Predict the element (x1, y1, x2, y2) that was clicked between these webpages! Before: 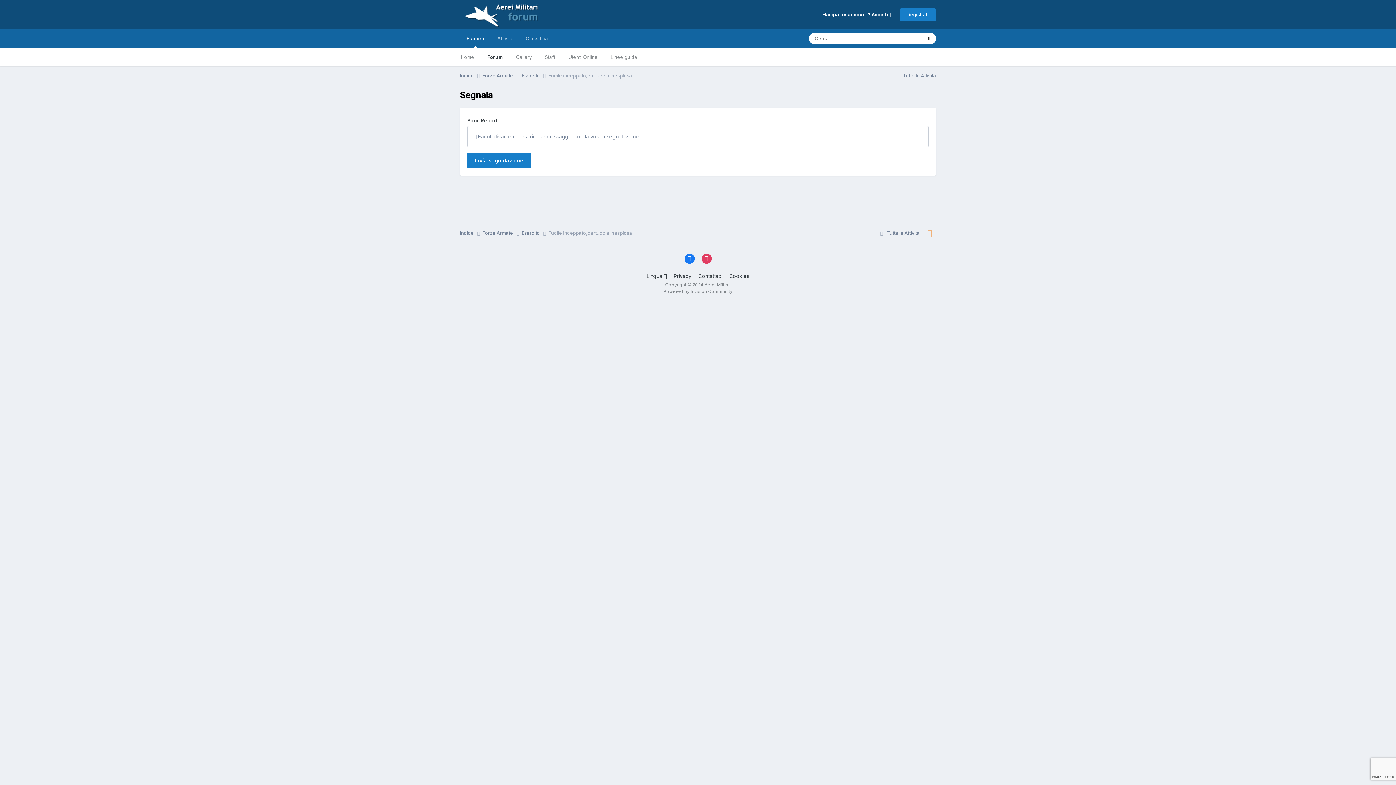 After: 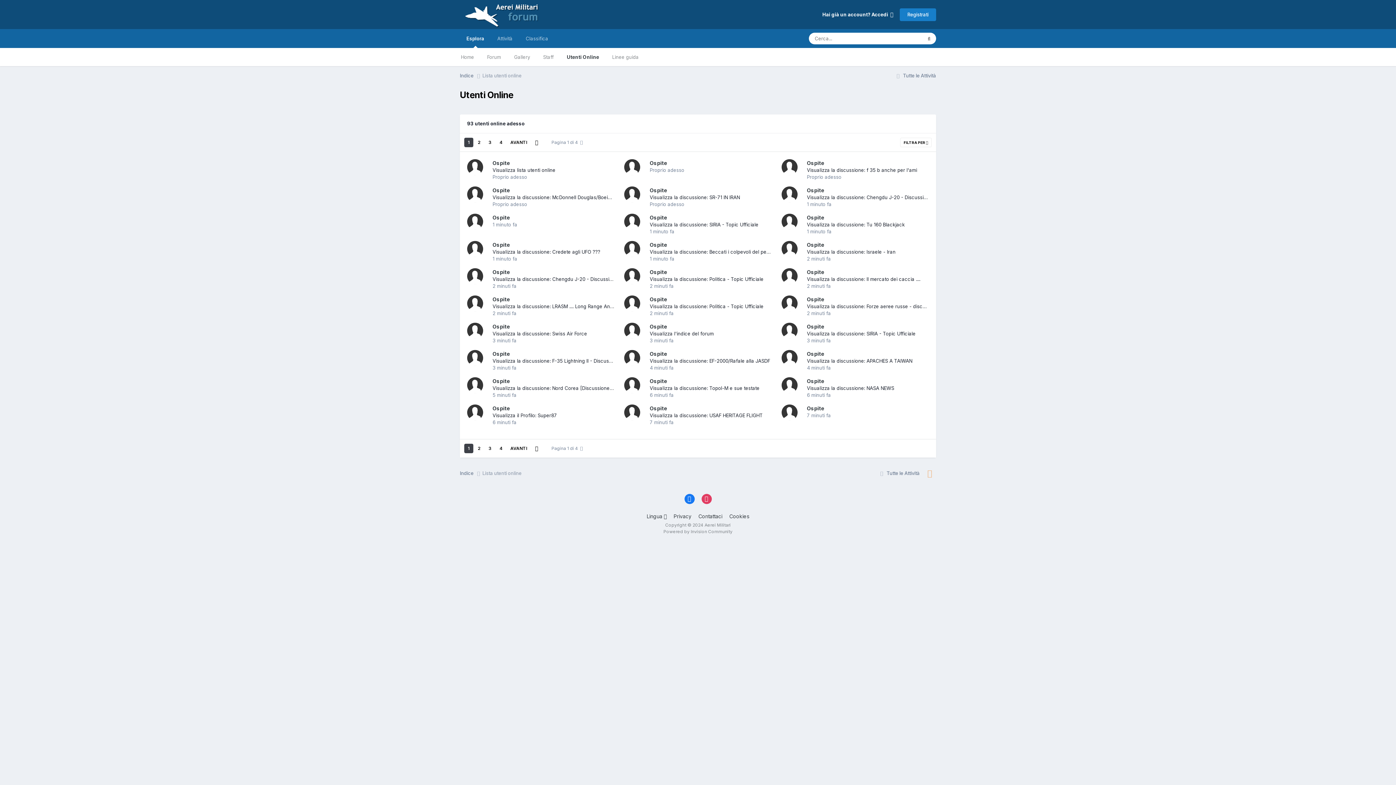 Action: bbox: (562, 48, 604, 66) label: Utenti Online